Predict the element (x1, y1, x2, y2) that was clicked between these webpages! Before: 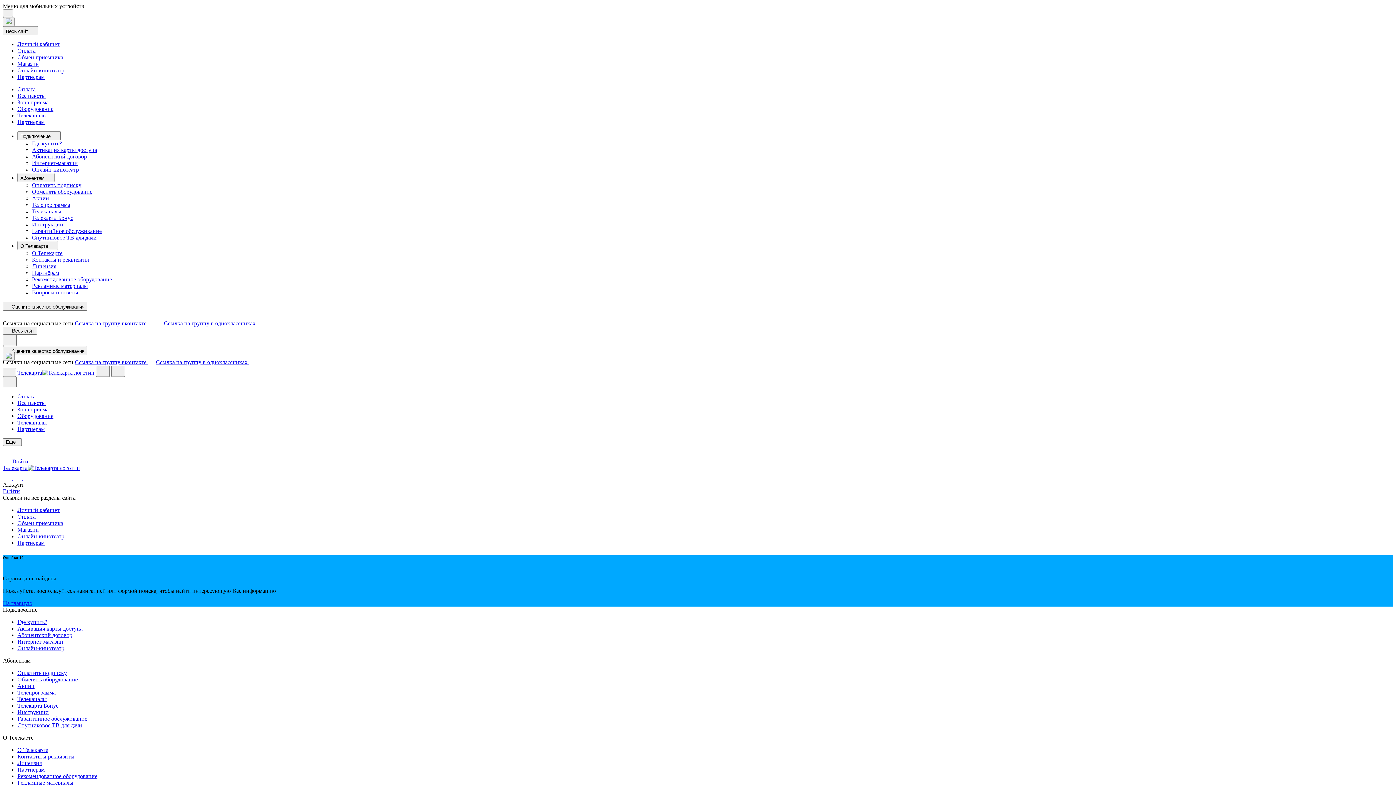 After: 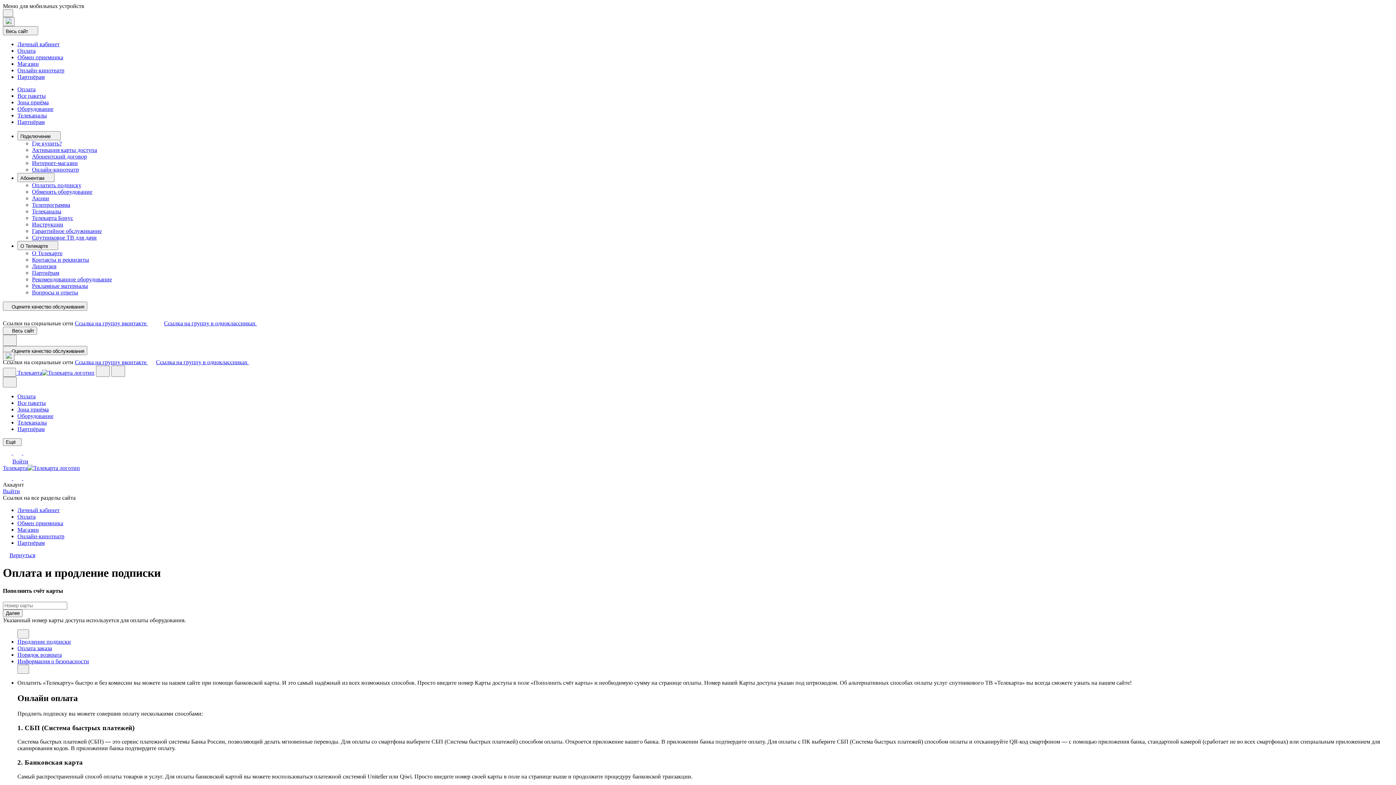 Action: label: Оплата bbox: (17, 393, 35, 399)